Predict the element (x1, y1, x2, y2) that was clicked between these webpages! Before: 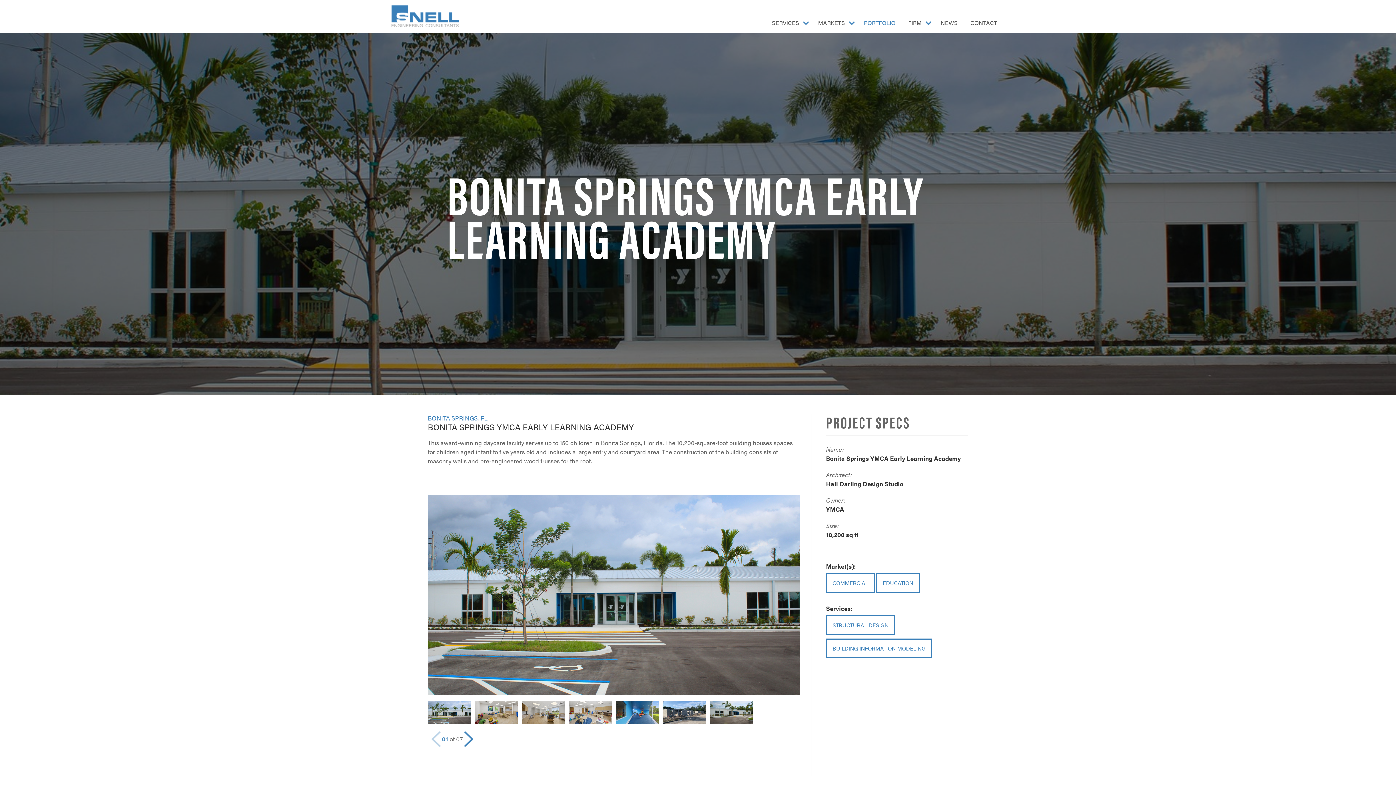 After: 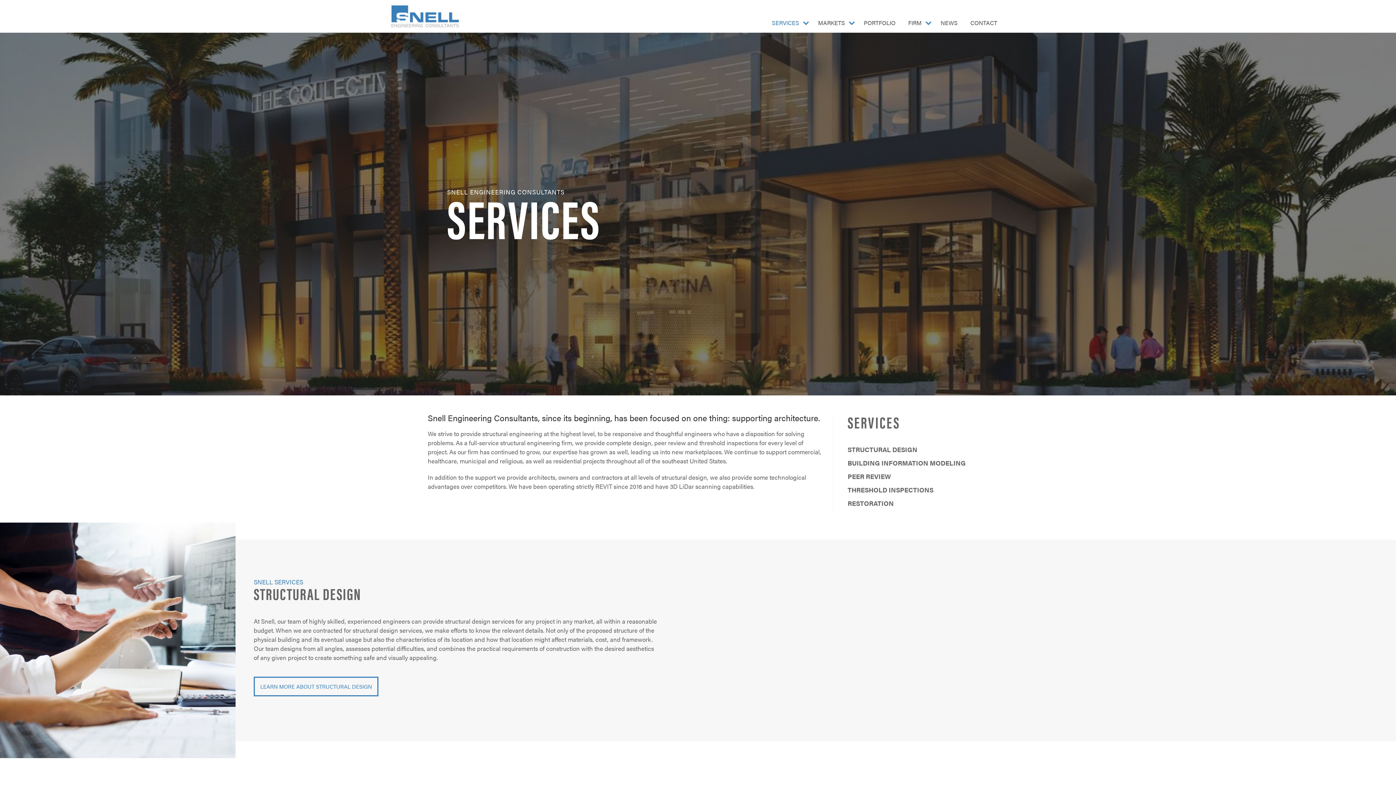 Action: bbox: (766, 16, 806, 28) label: SERVICES